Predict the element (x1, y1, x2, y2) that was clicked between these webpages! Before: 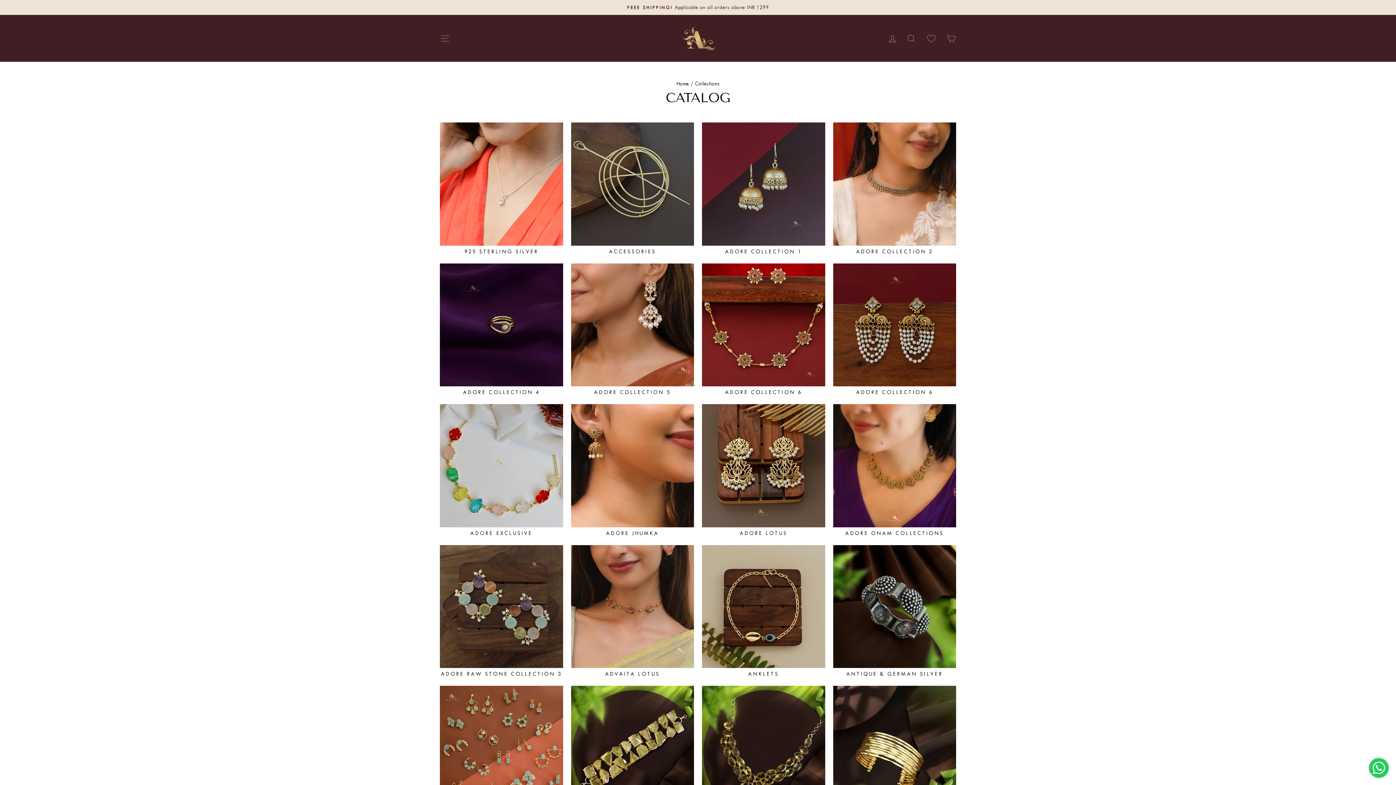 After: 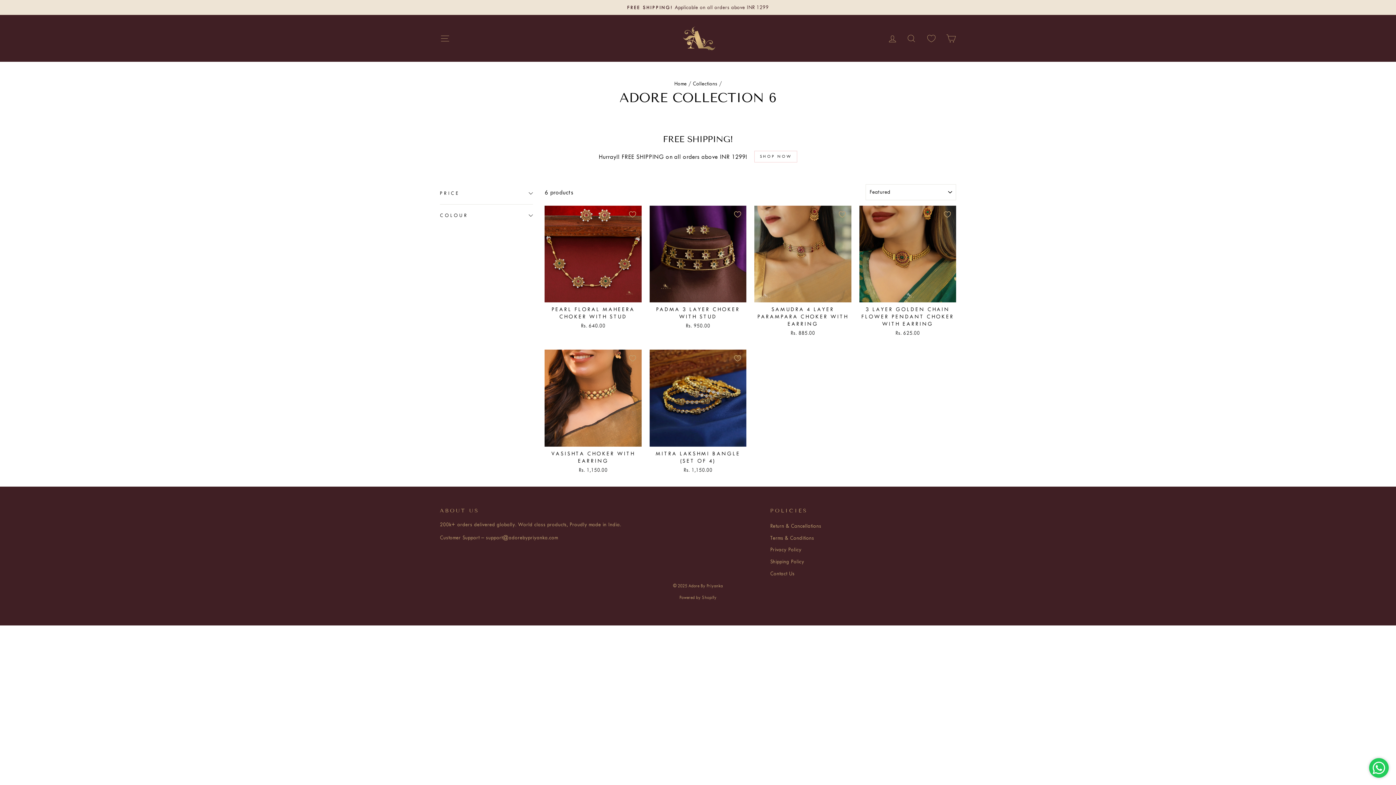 Action: label: ADORE COLLECTION 6 bbox: (702, 263, 825, 396)